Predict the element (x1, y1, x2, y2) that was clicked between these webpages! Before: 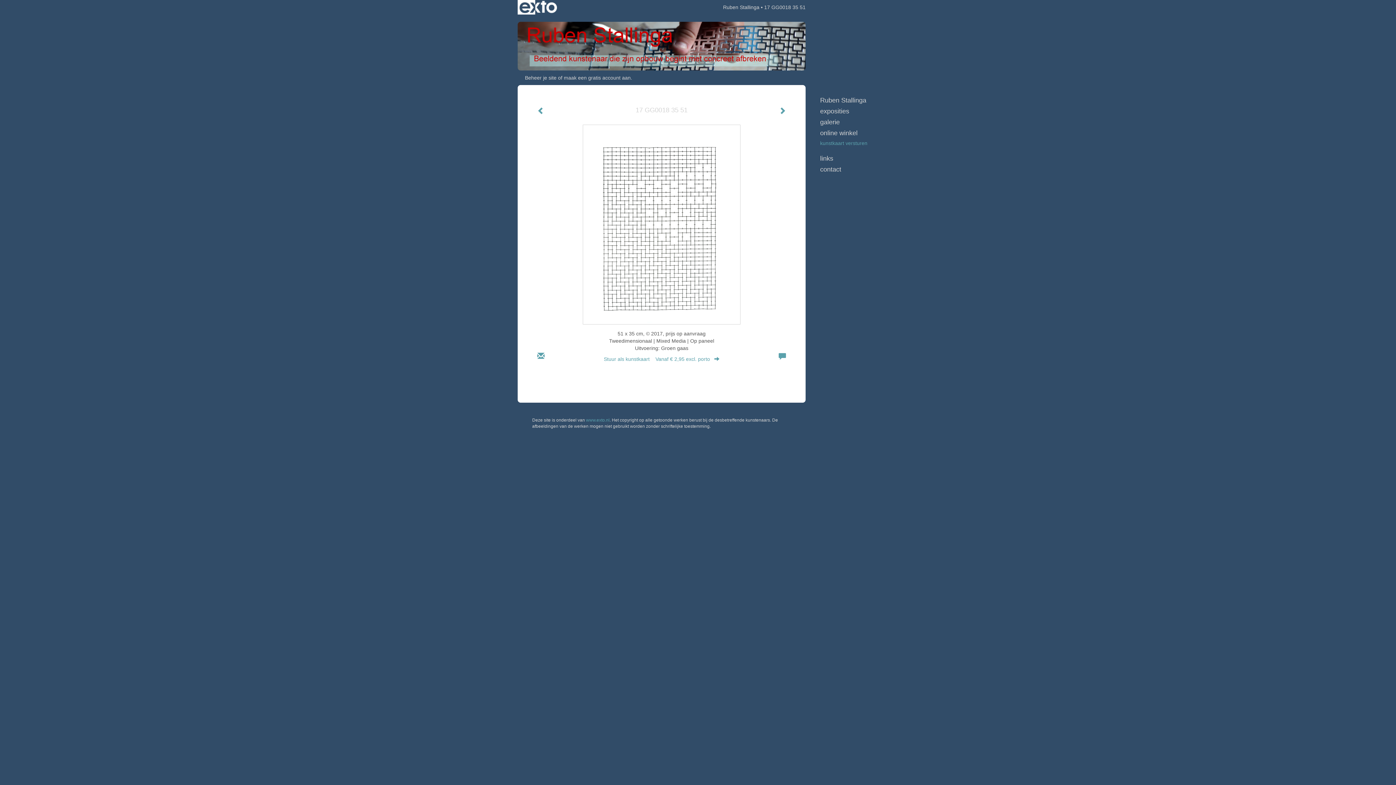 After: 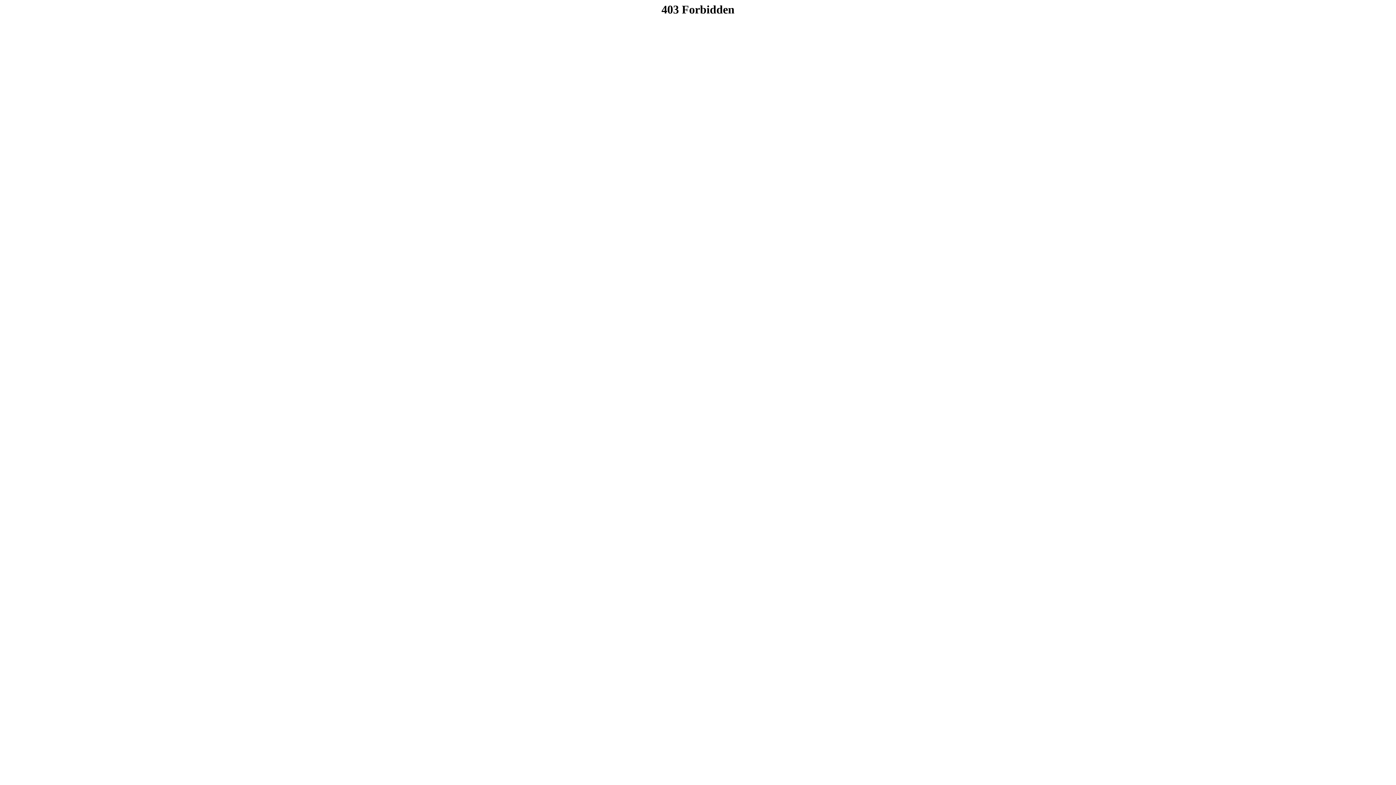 Action: label: maak een gratis account aan bbox: (564, 75, 630, 80)